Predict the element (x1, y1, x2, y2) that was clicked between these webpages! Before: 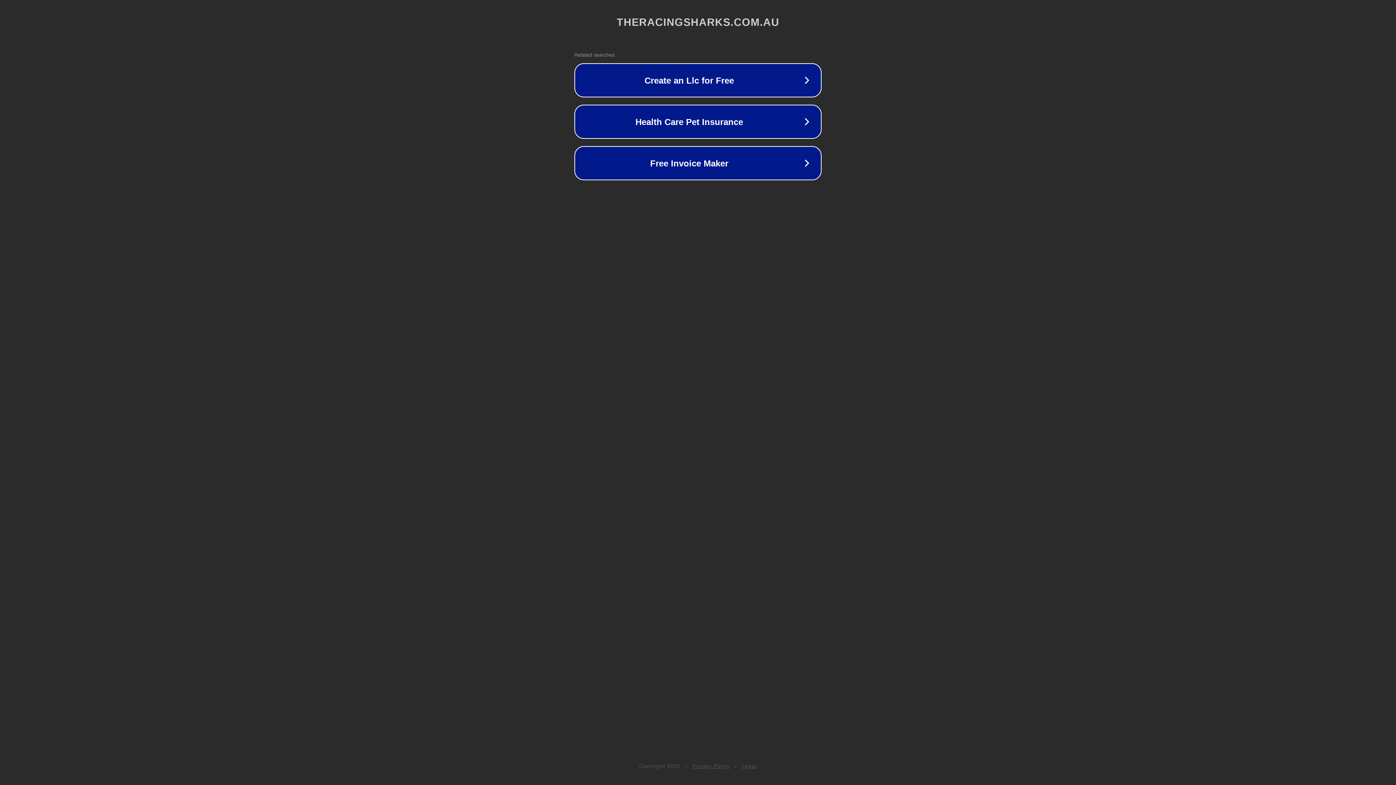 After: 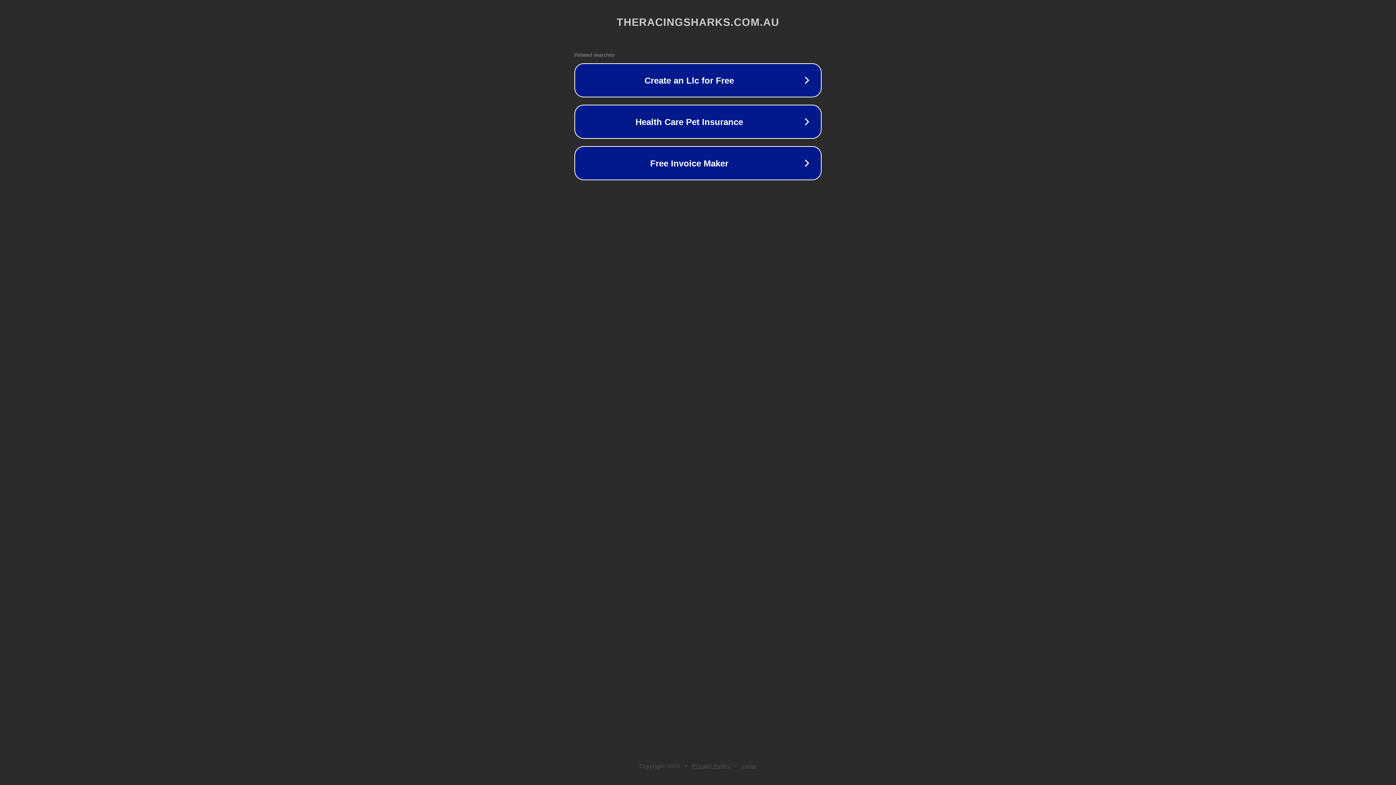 Action: bbox: (742, 763, 757, 769) label: Legal